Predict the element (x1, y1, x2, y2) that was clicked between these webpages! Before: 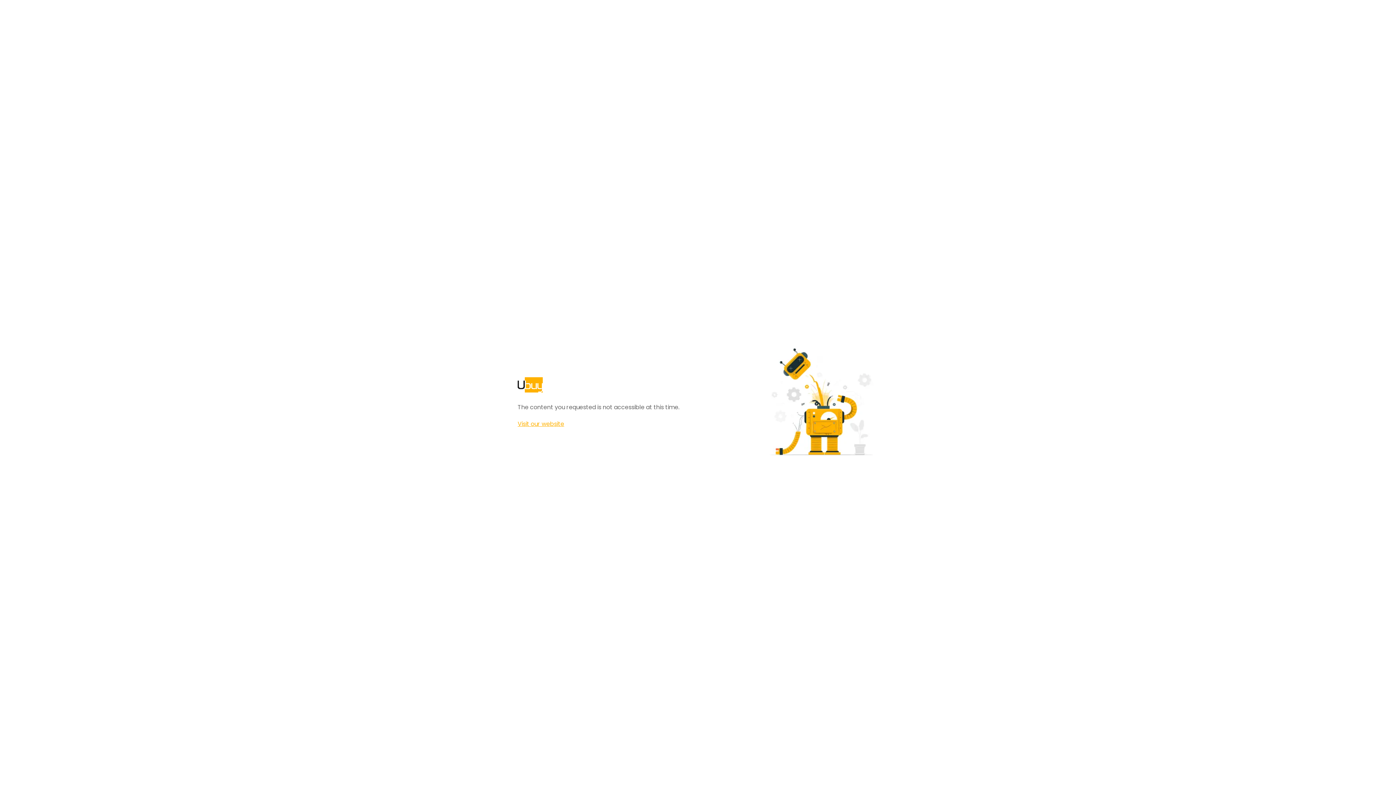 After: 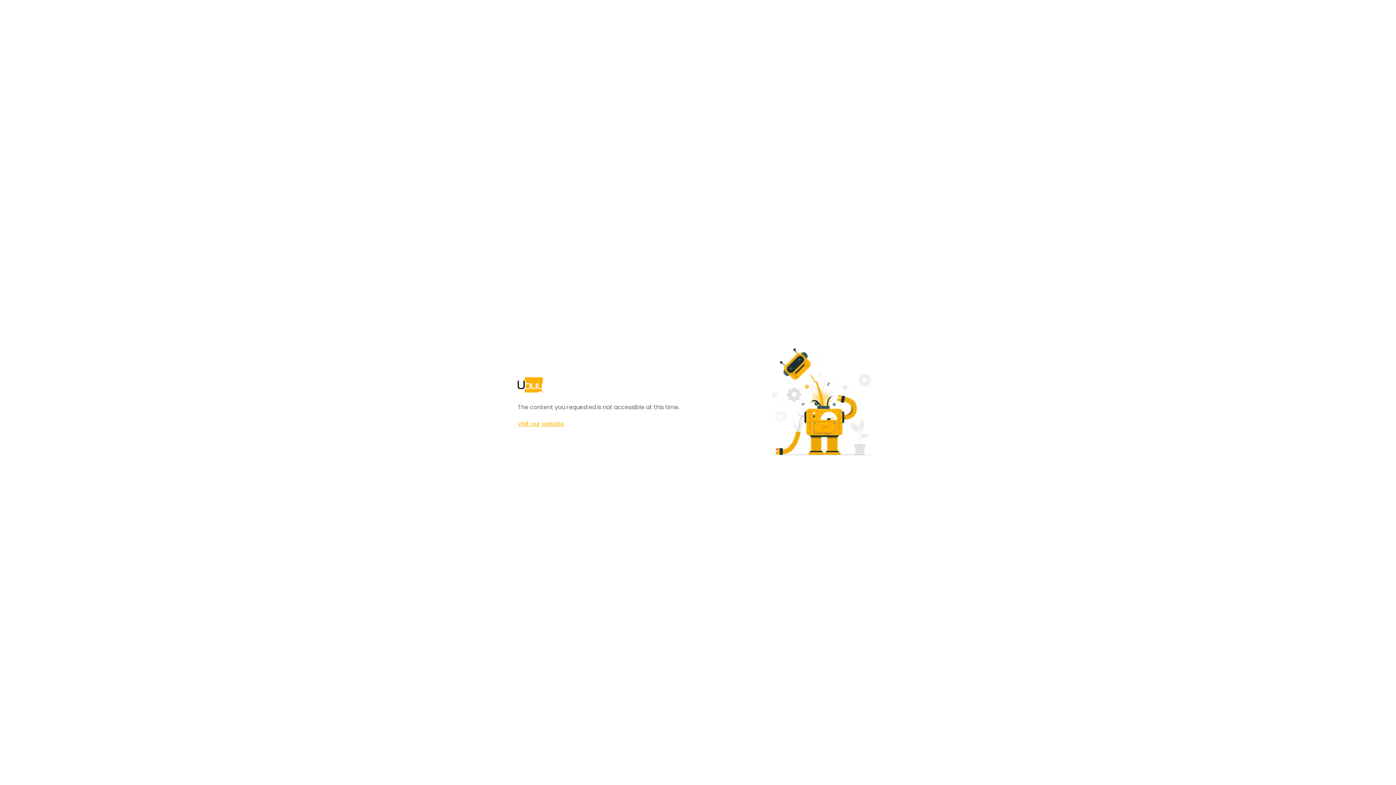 Action: bbox: (517, 420, 564, 428) label: Visit our website